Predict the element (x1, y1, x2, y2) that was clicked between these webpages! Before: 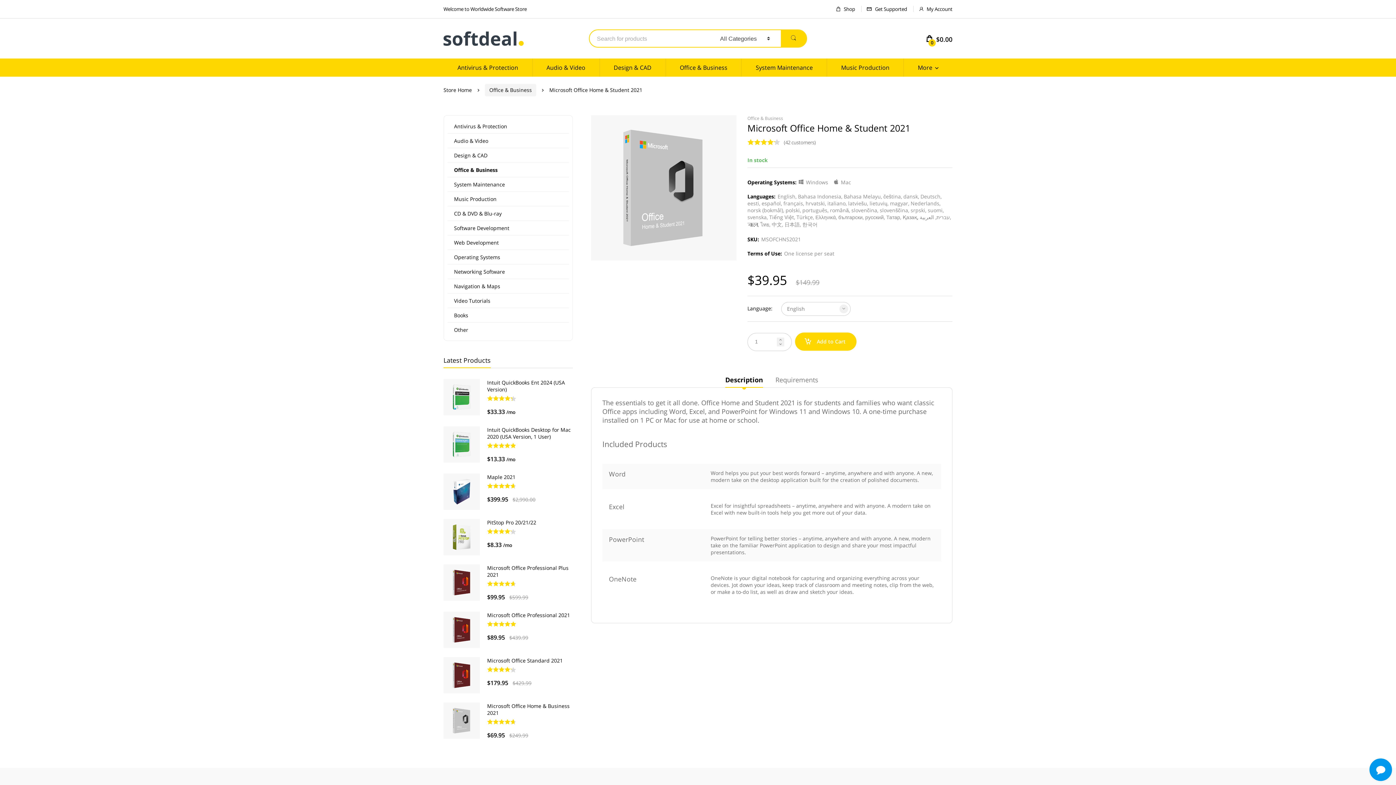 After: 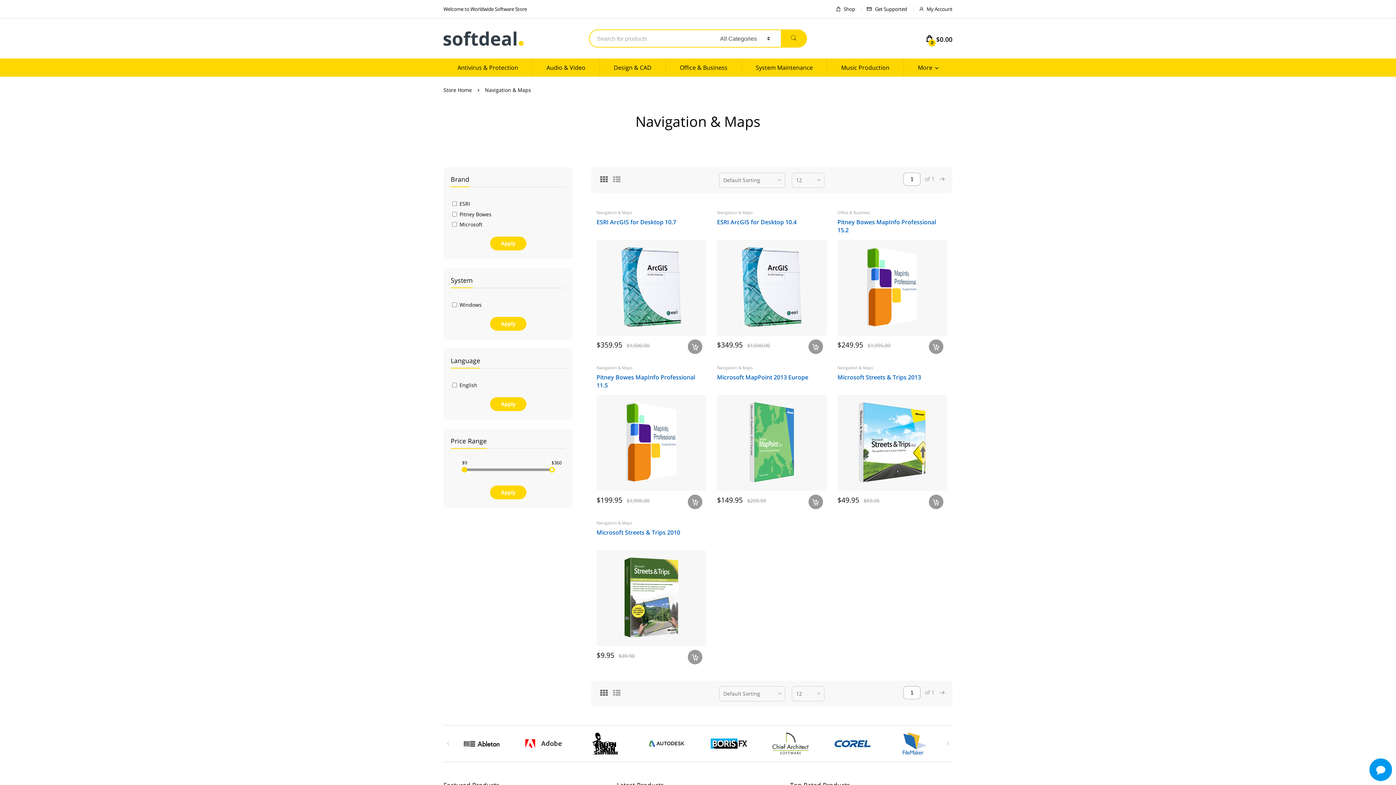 Action: bbox: (454, 282, 500, 289) label: Navigation & Maps